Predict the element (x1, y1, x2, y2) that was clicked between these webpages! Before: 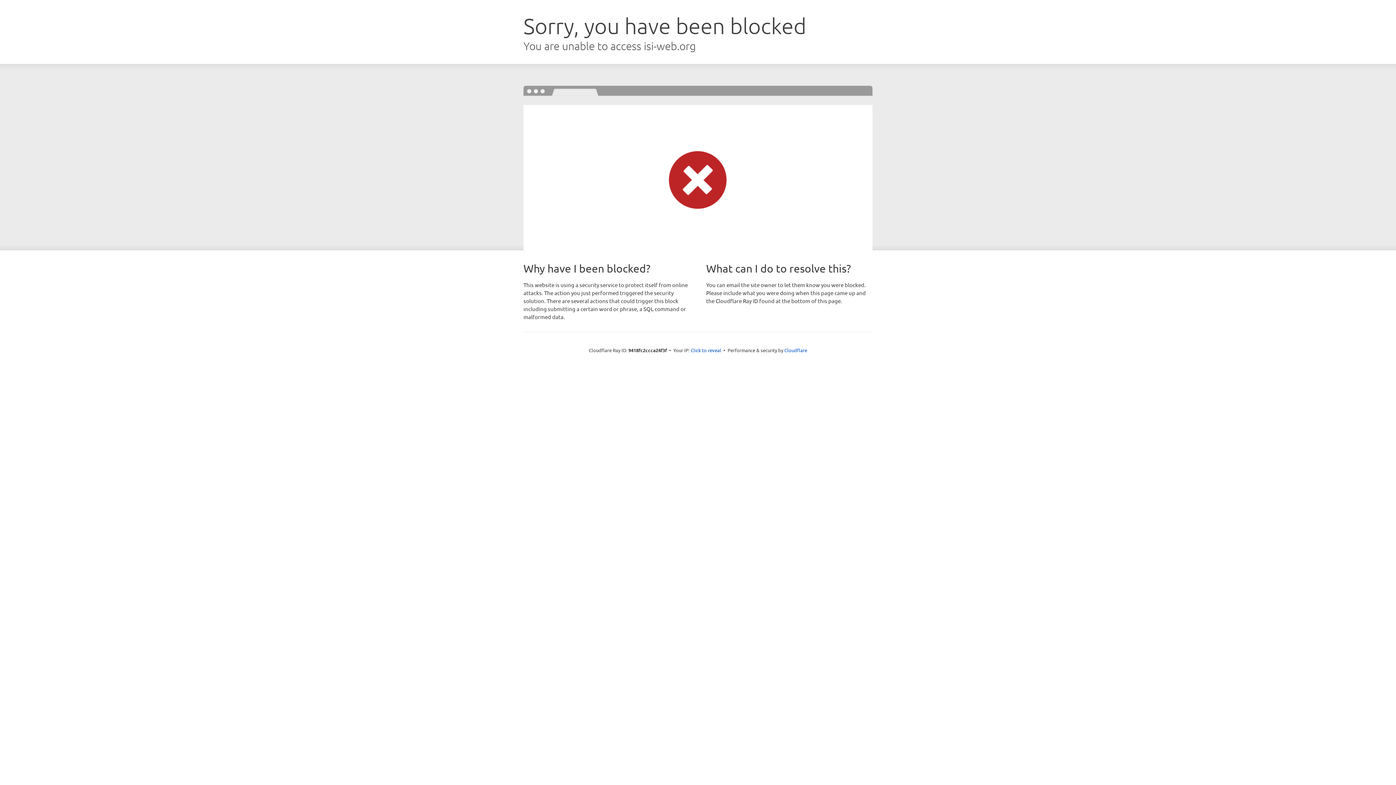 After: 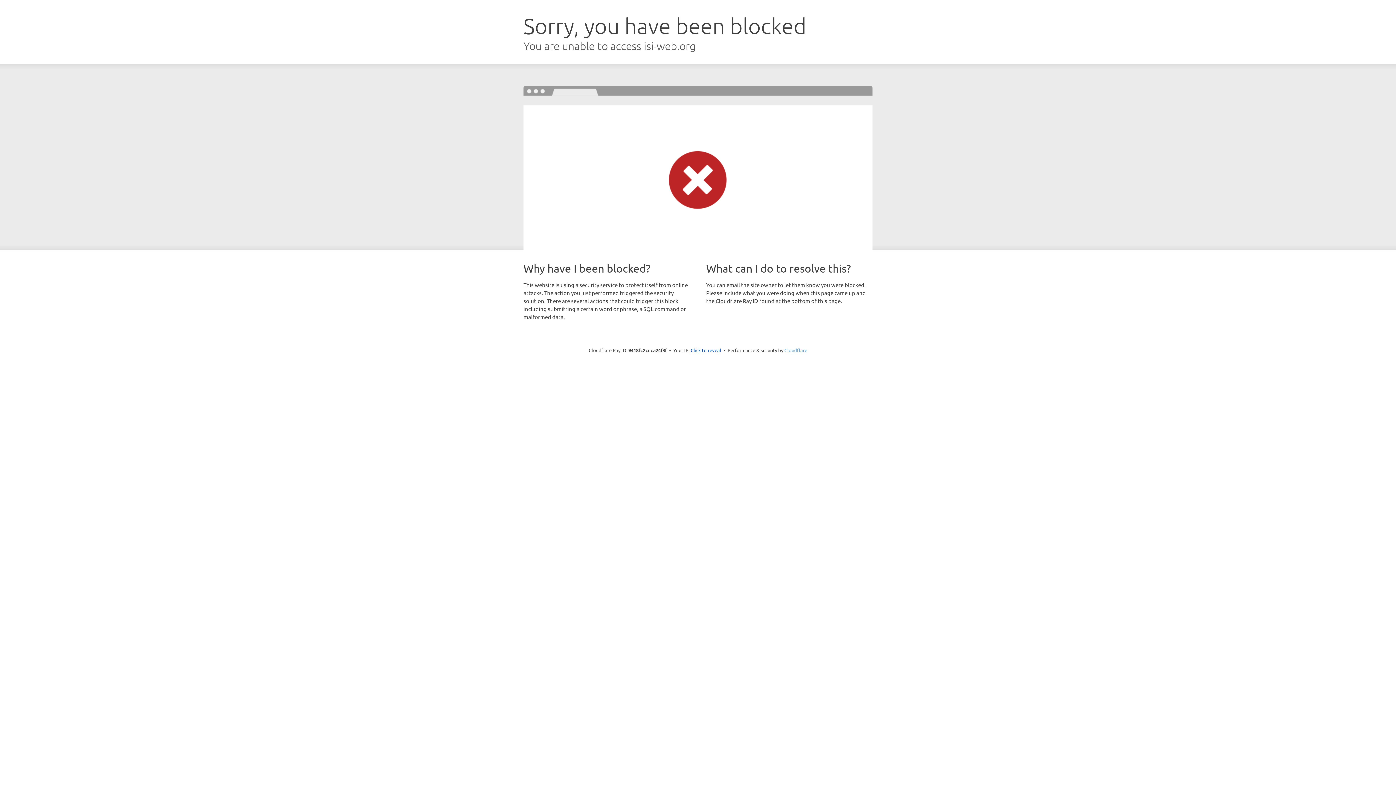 Action: label: Cloudflare bbox: (784, 347, 807, 353)